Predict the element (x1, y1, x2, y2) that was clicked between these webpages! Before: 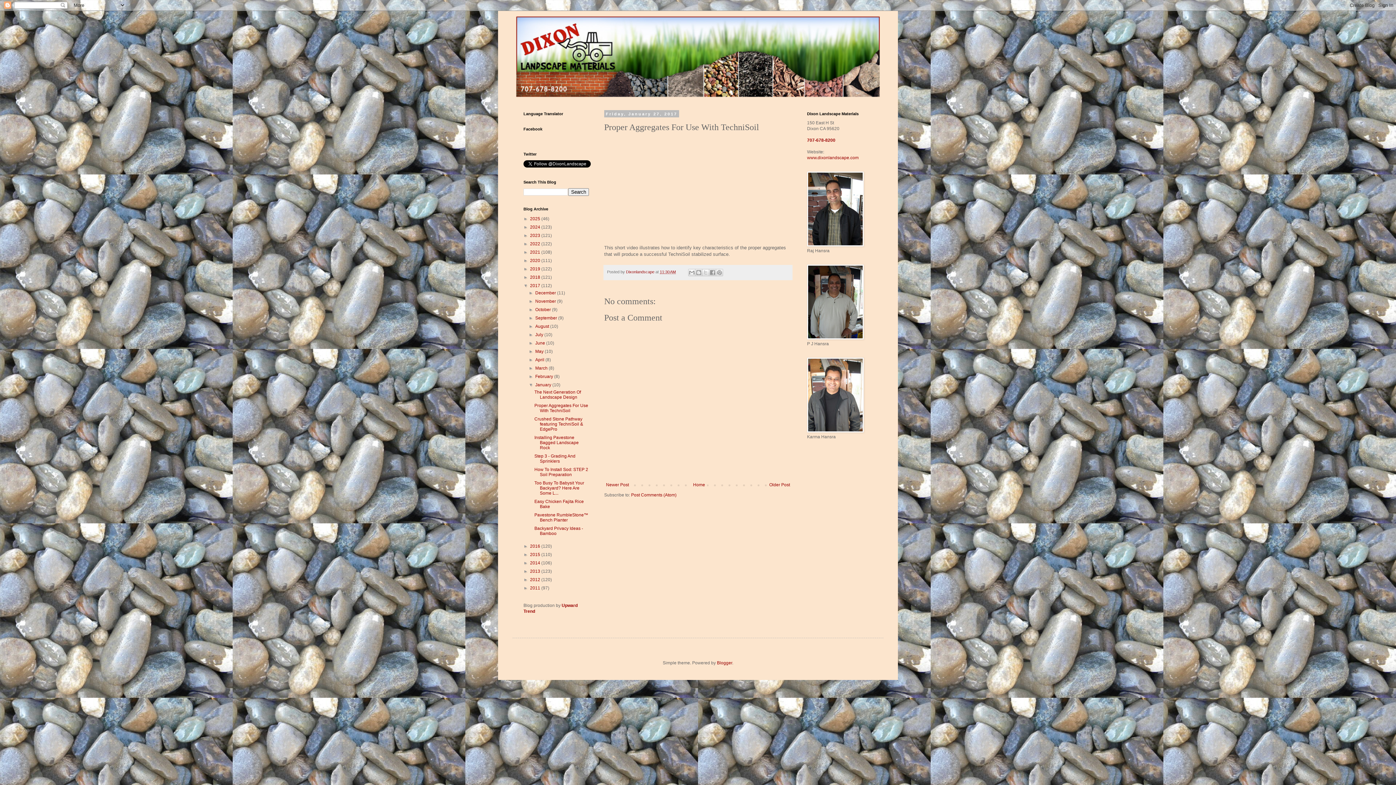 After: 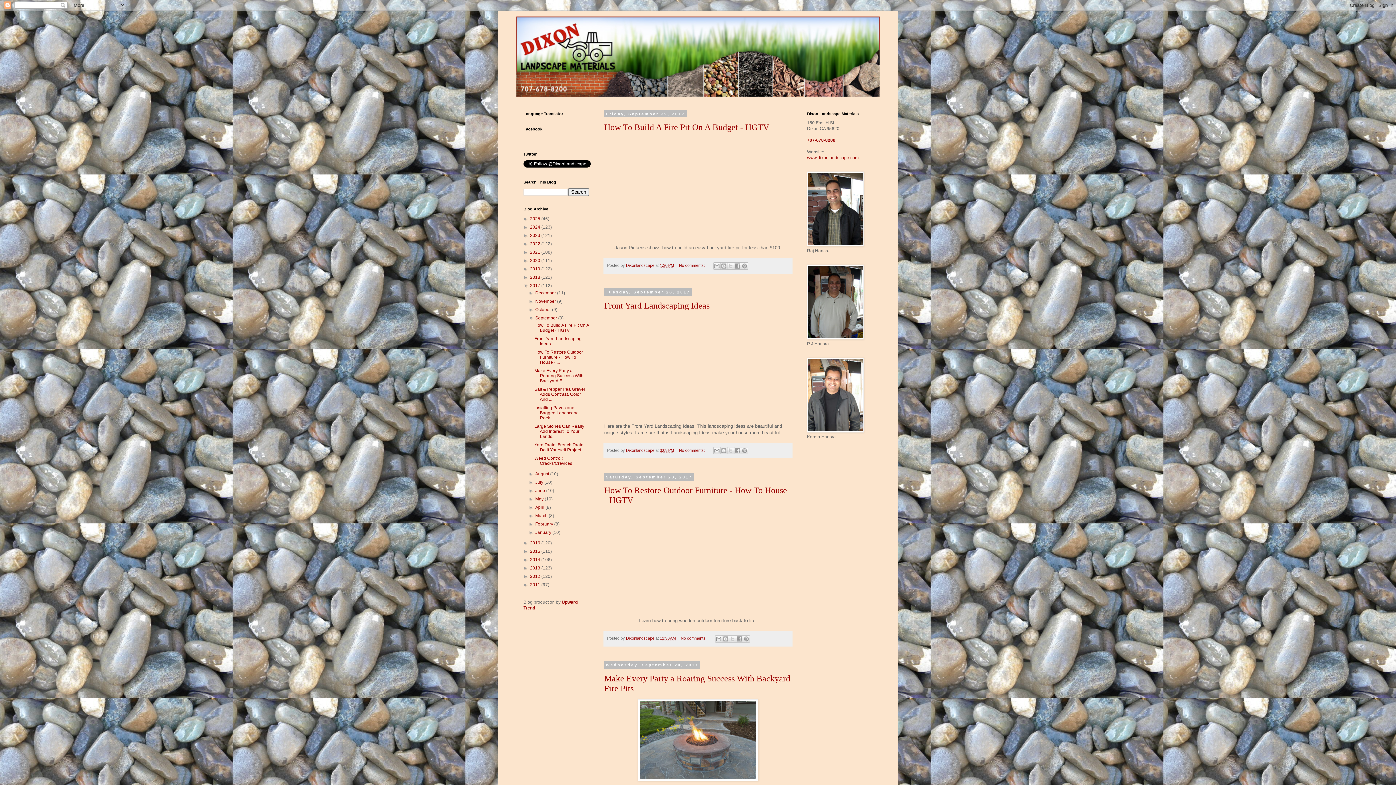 Action: bbox: (535, 315, 558, 320) label: September 